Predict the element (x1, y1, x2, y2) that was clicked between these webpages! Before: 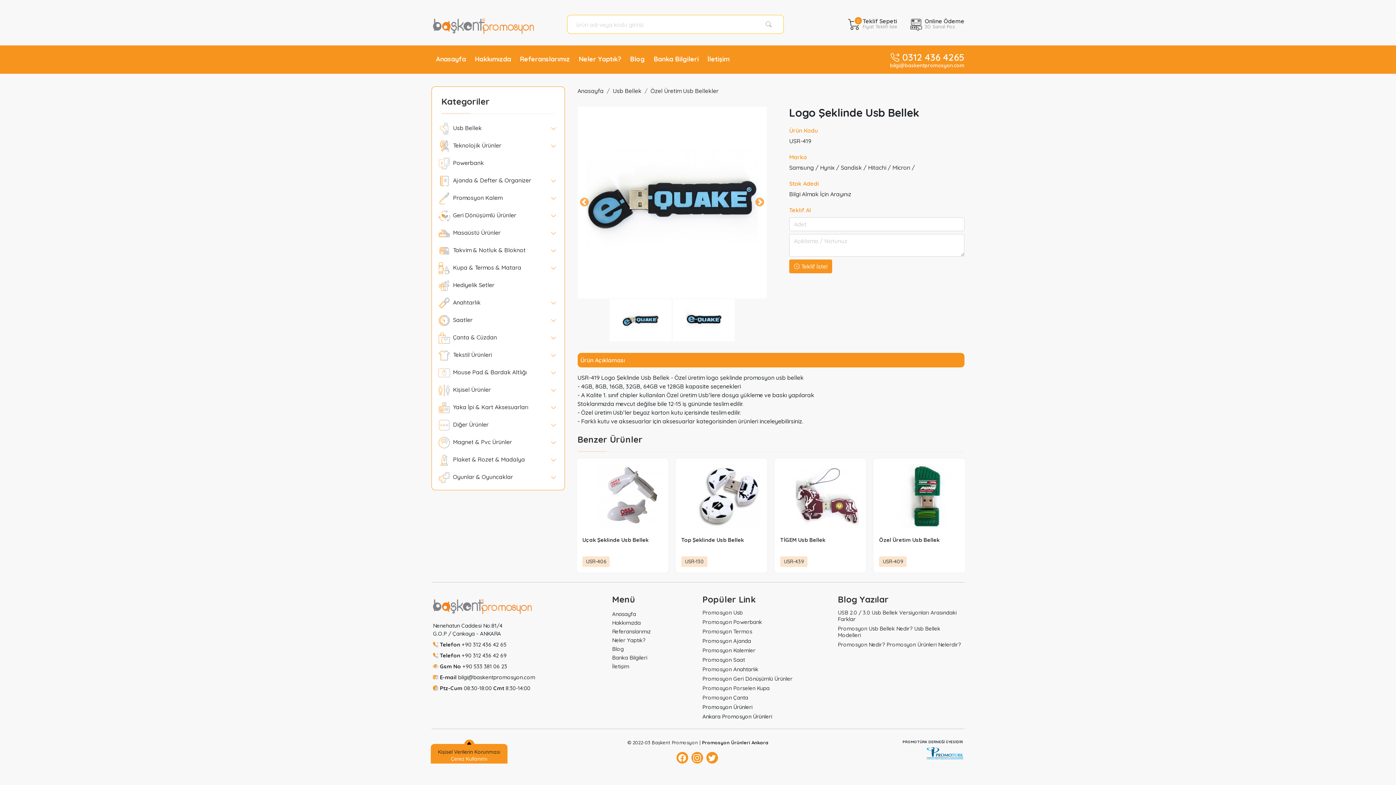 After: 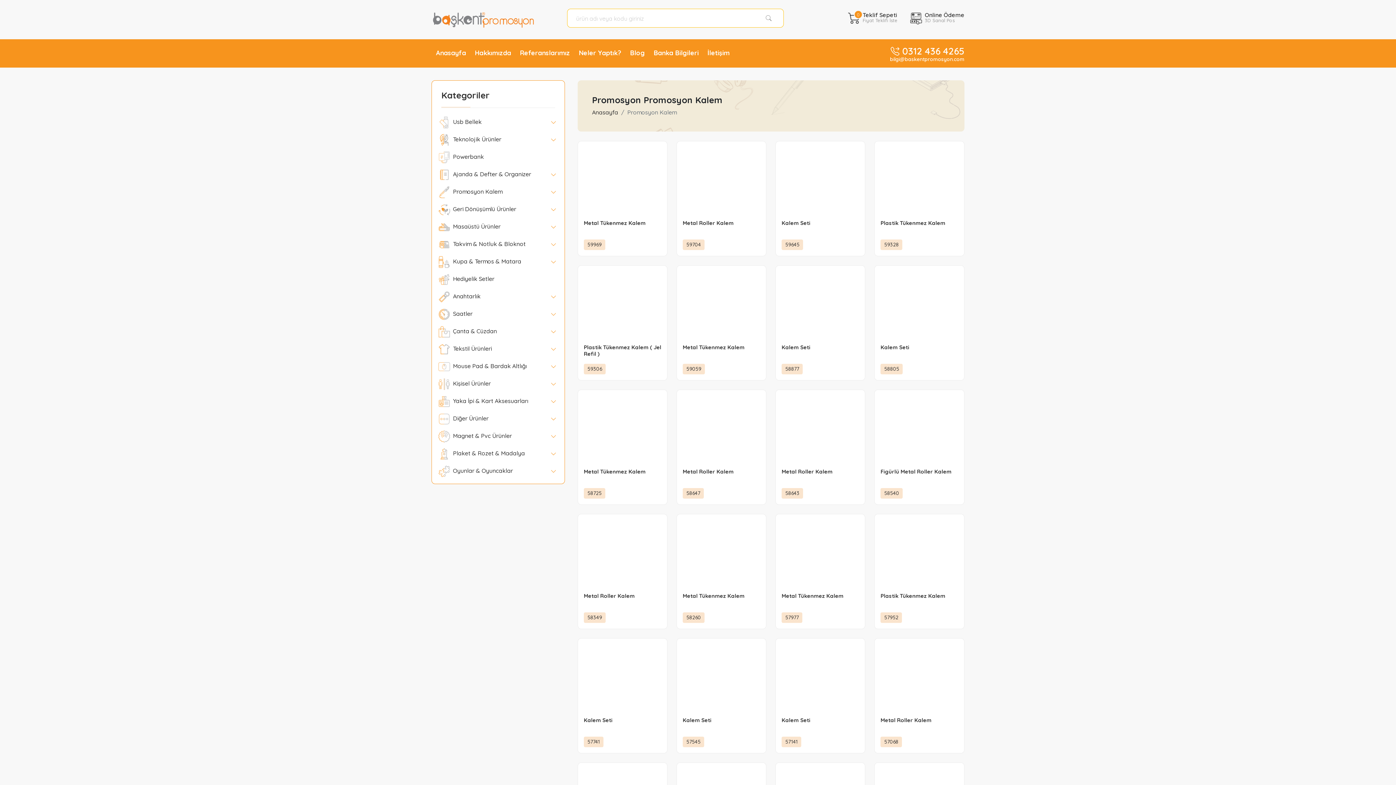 Action: bbox: (702, 647, 829, 654) label: Promosyon Kalemler